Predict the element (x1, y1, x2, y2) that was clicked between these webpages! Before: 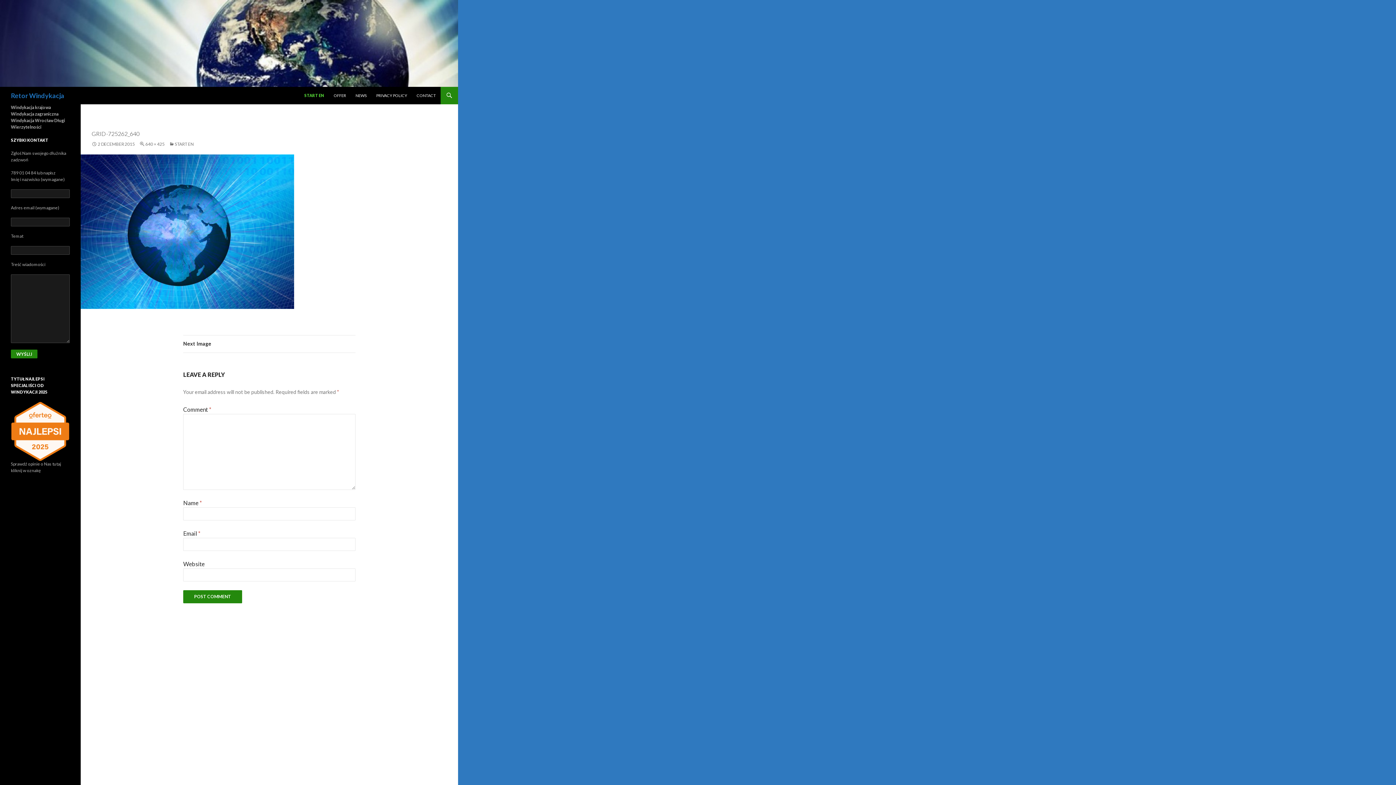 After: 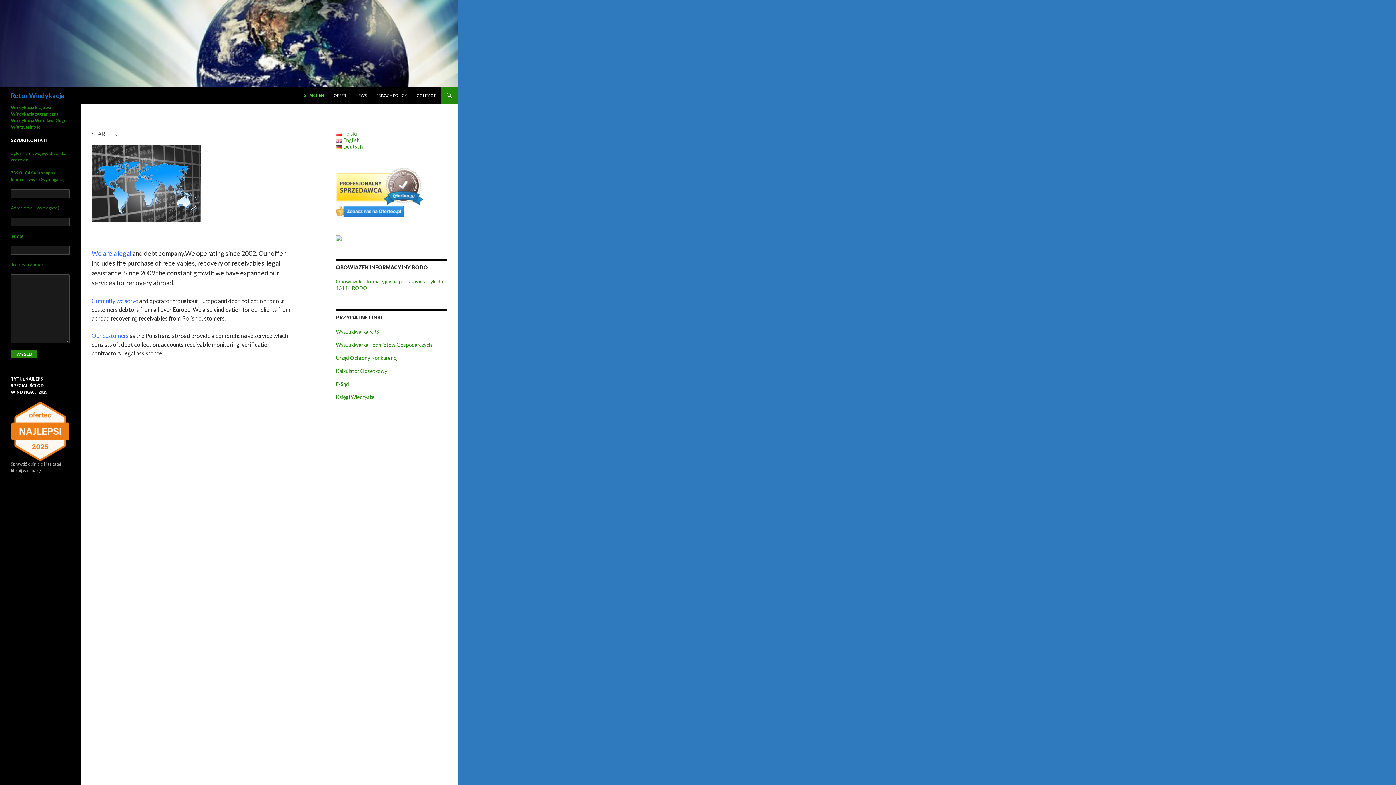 Action: label: START EN bbox: (169, 141, 193, 146)